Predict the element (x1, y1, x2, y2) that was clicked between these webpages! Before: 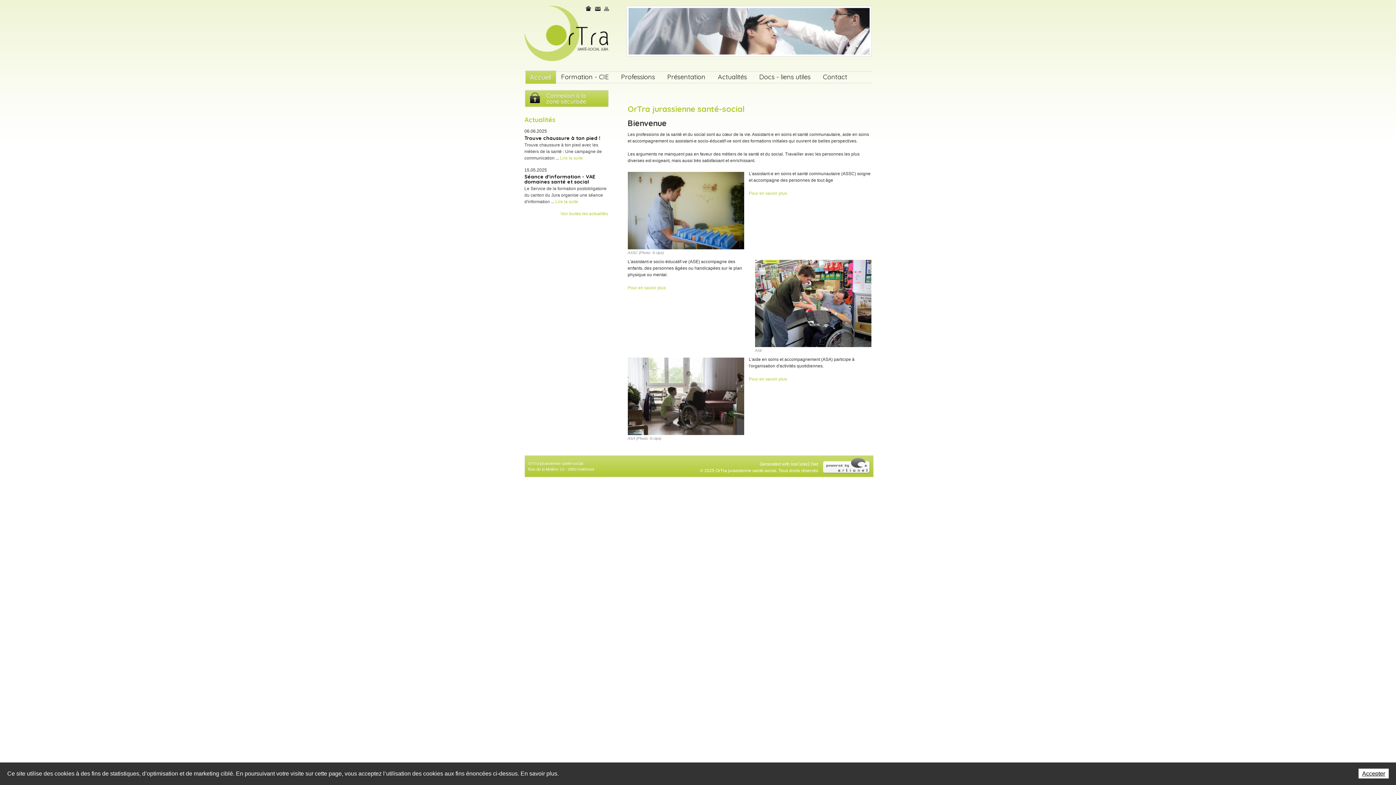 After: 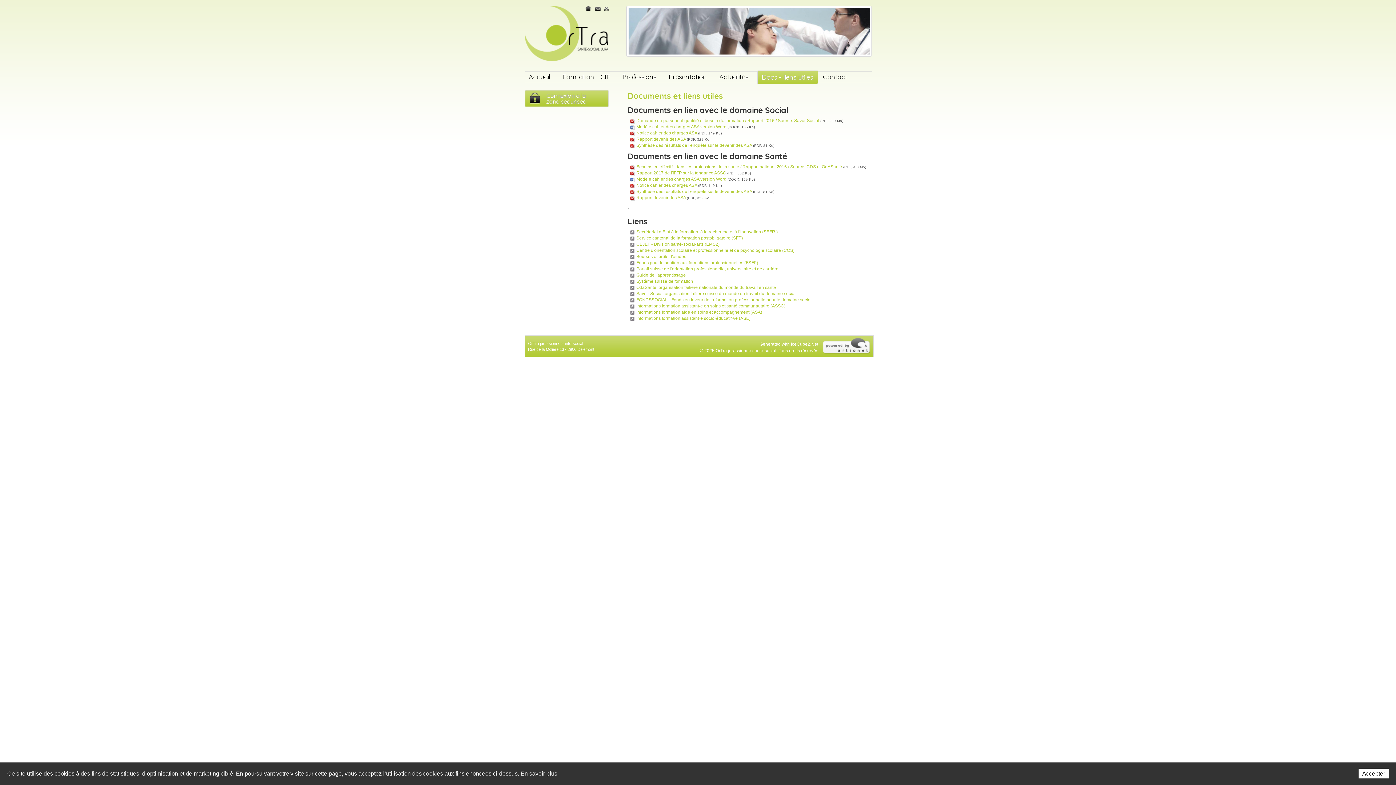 Action: label: Docs - liens utiles bbox: (755, 70, 815, 83)